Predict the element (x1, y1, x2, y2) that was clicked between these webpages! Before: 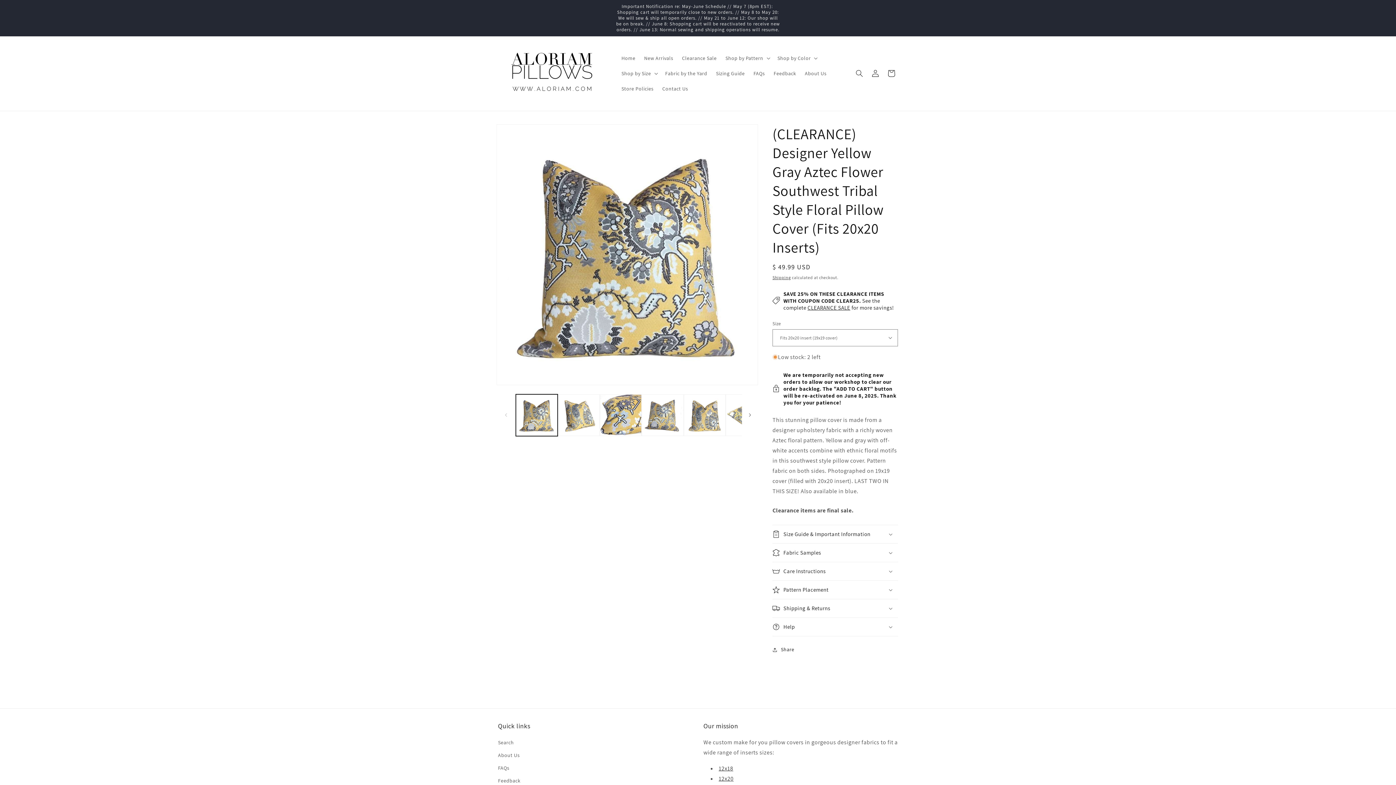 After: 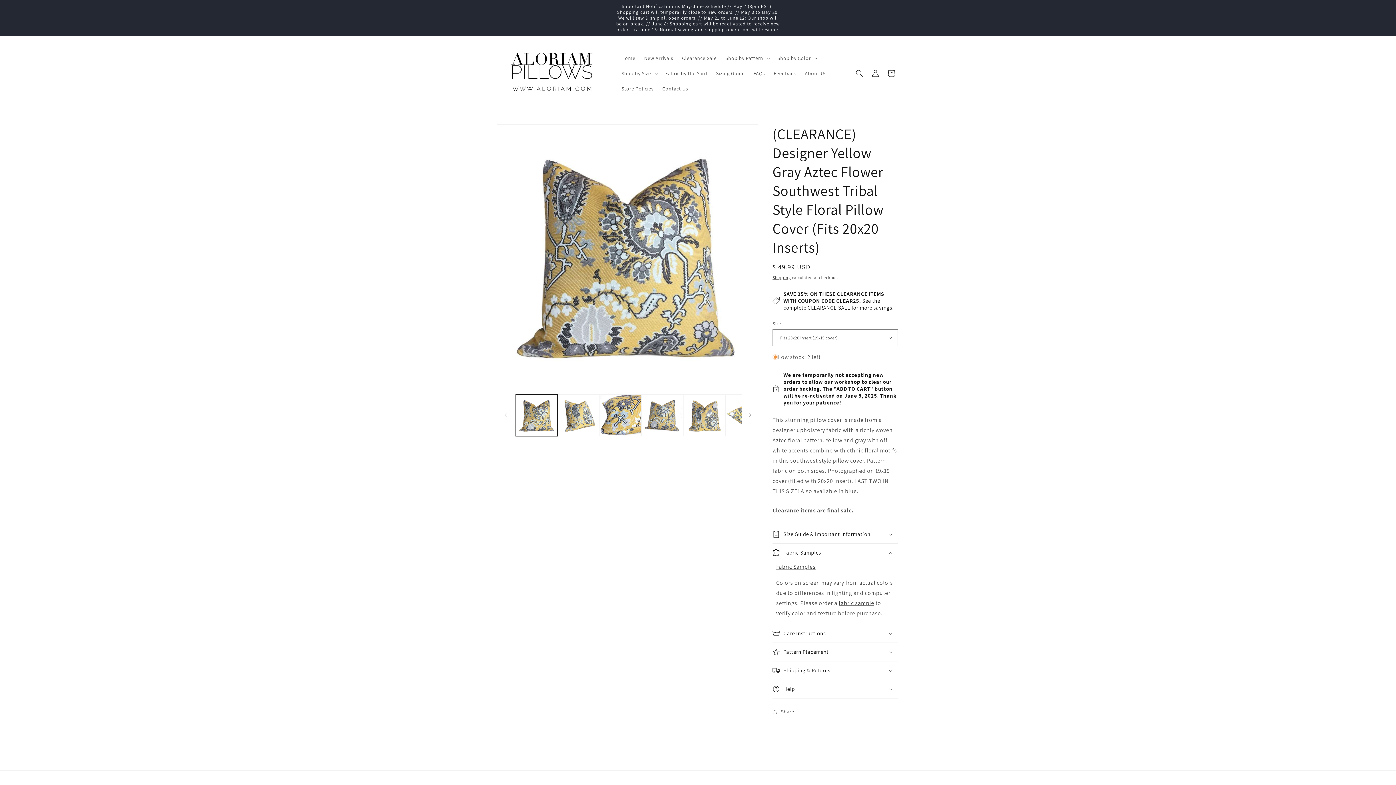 Action: bbox: (772, 543, 898, 562) label: Fabric Samples